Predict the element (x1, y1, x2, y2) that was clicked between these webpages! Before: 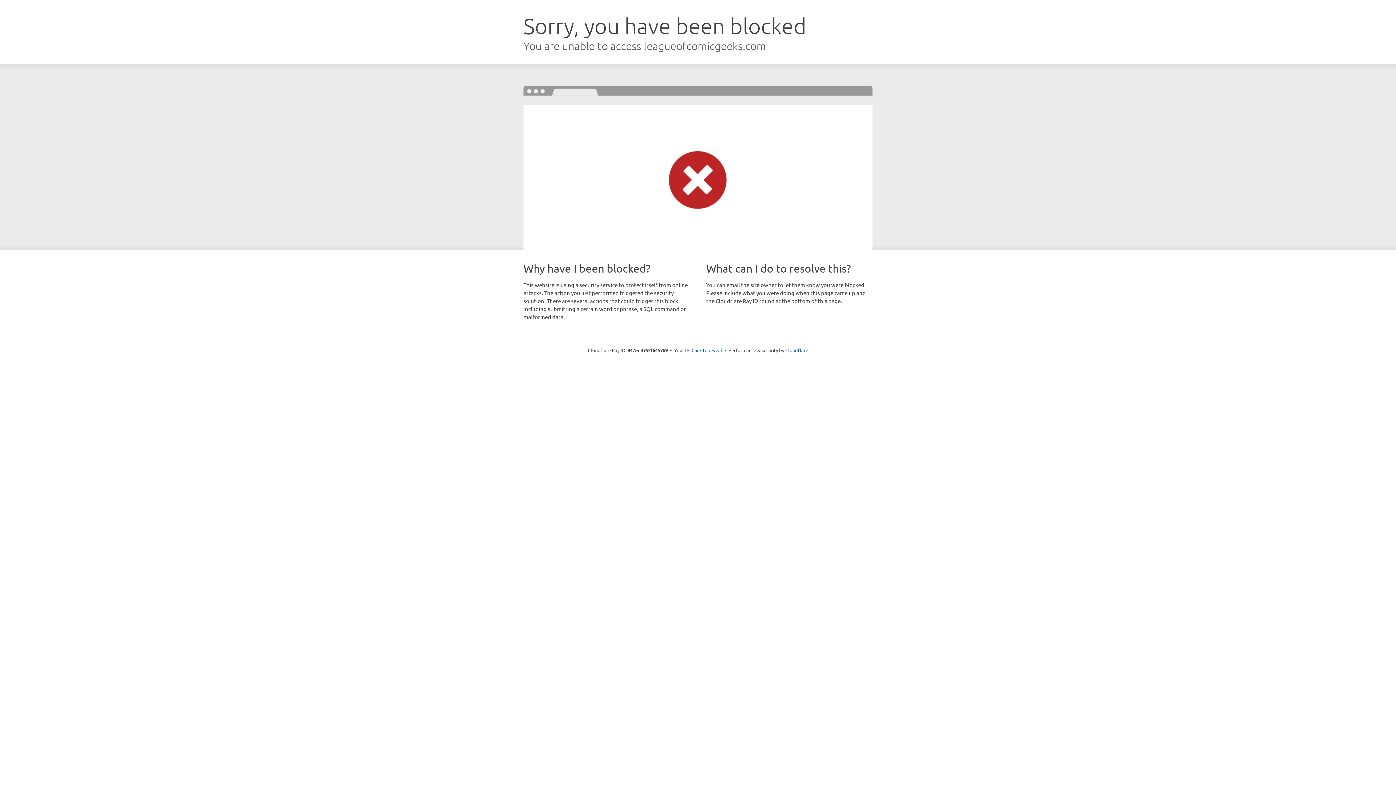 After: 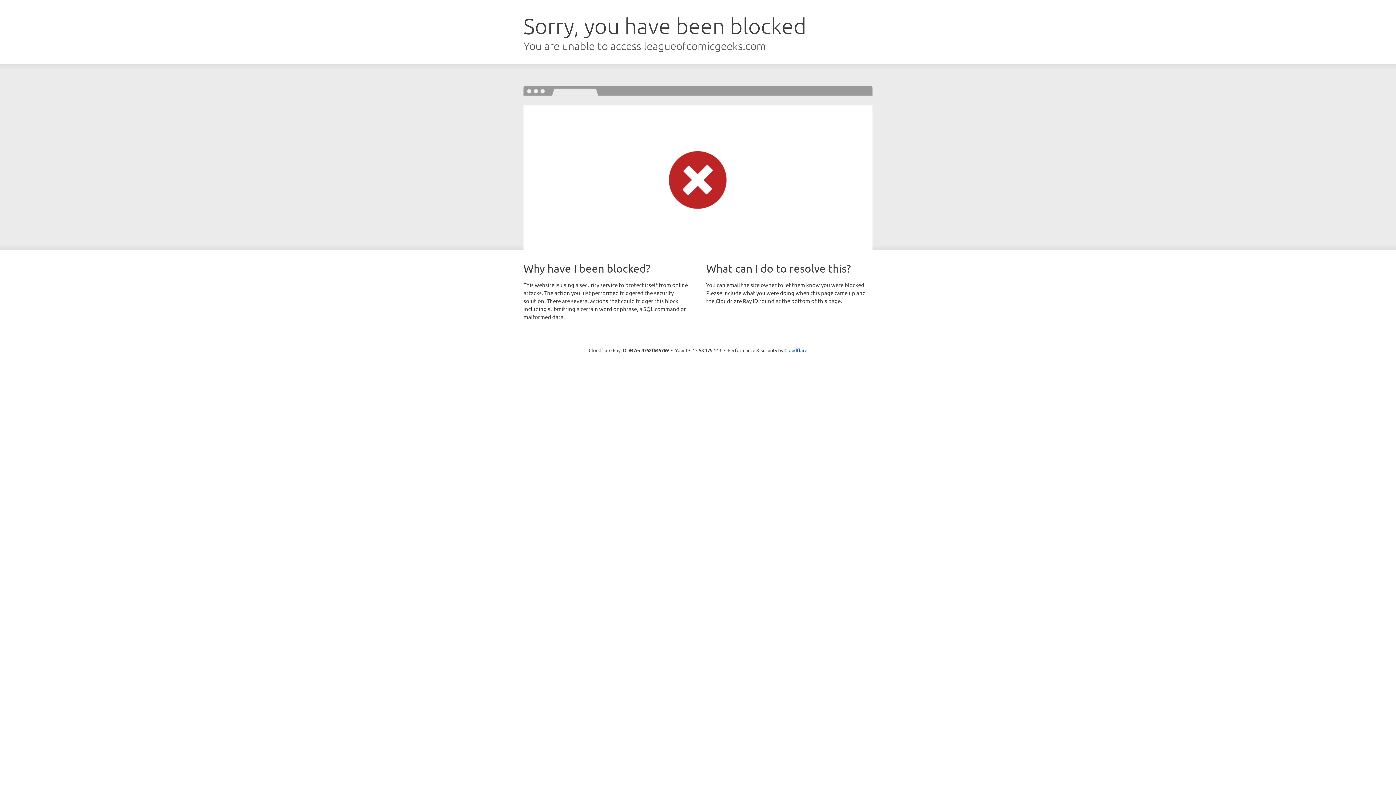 Action: label: Click to reveal bbox: (691, 346, 722, 353)